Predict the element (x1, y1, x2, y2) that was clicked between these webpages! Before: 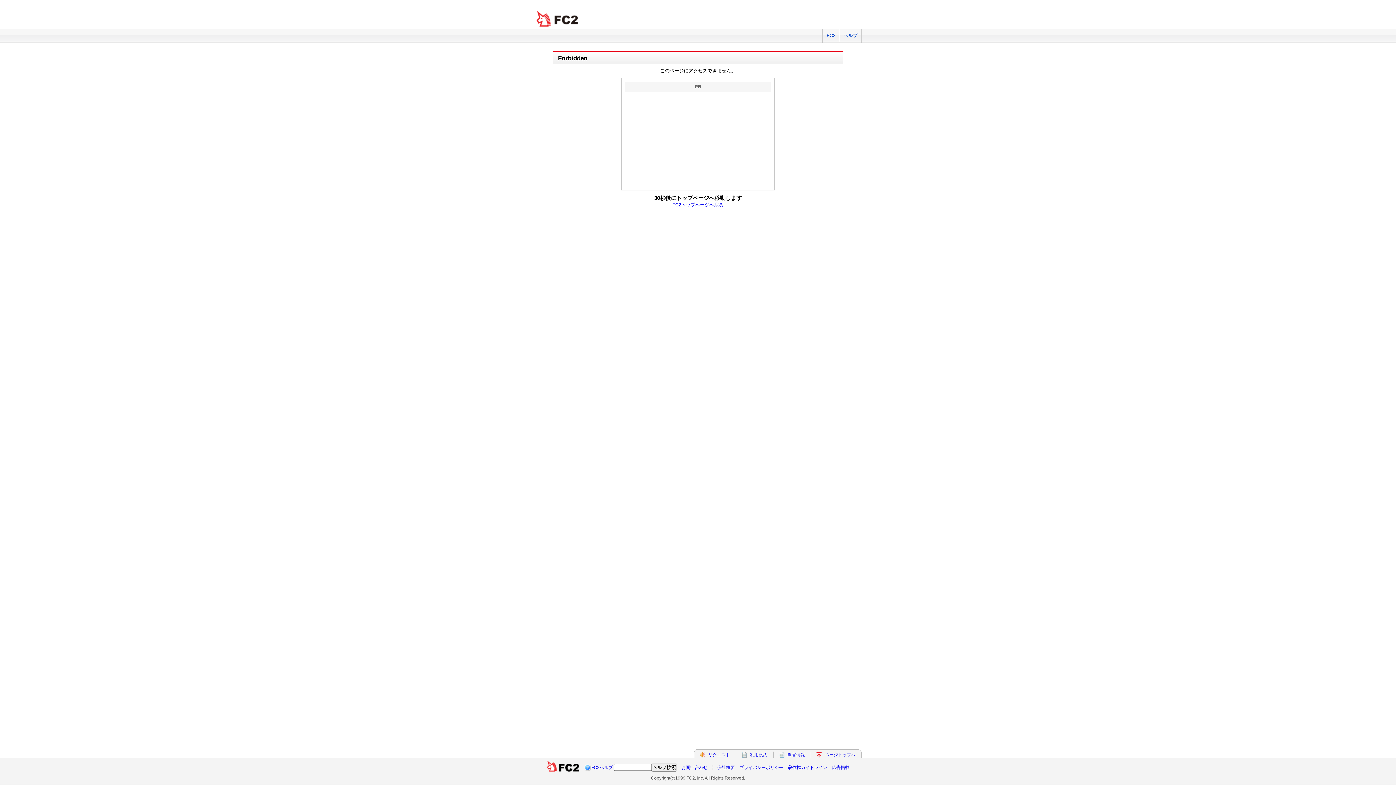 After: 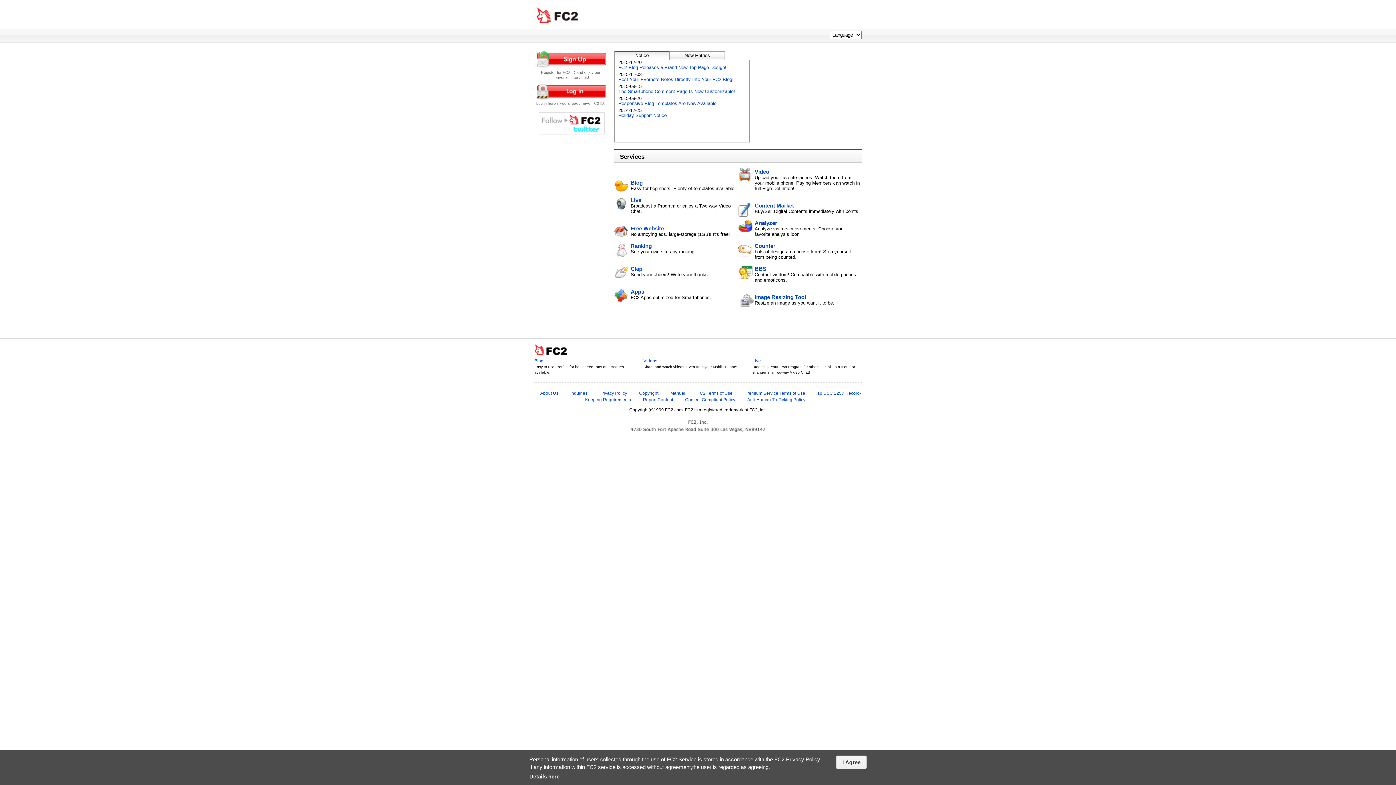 Action: label: FC2トップページへ戻る bbox: (672, 202, 723, 207)